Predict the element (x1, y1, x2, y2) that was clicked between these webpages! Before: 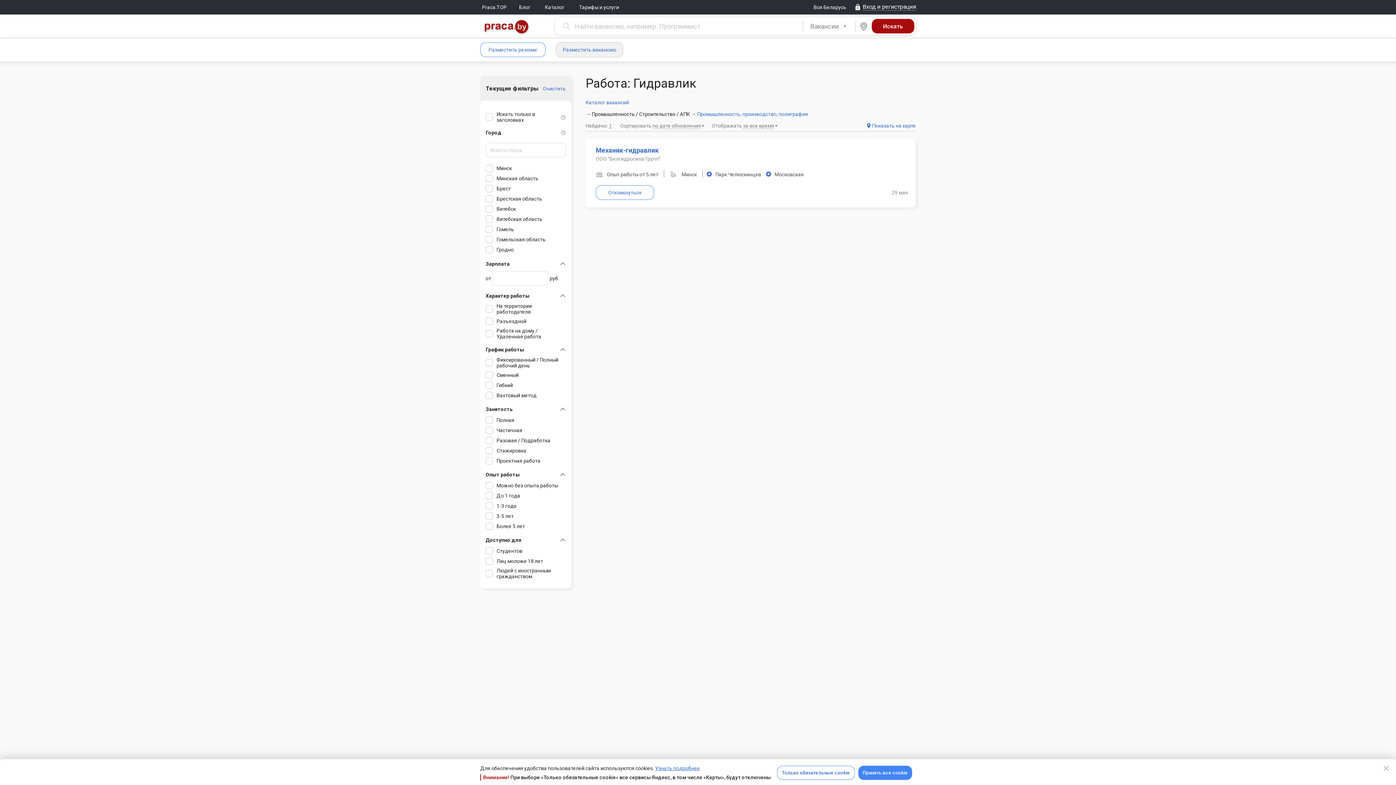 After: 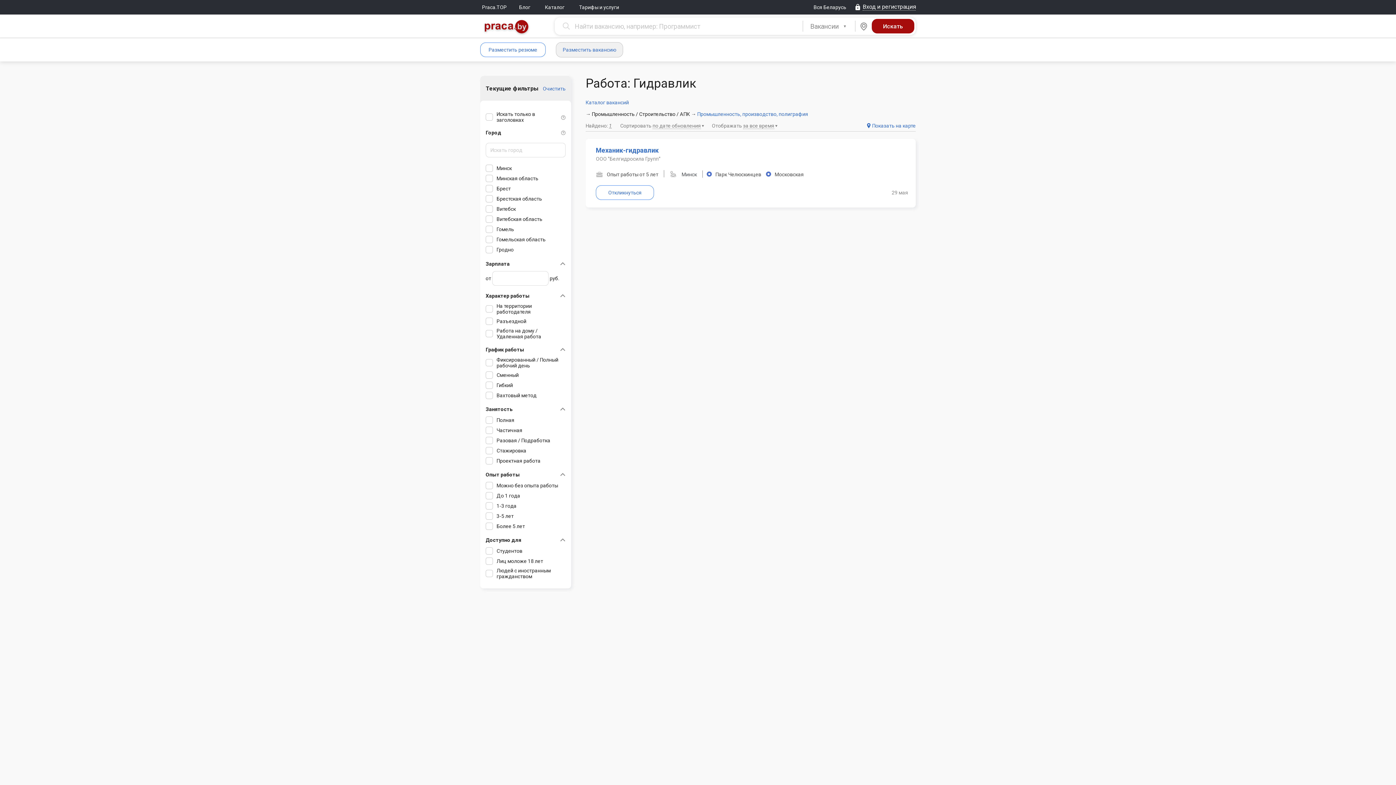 Action: label: Close bbox: (1382, 764, 1390, 773)